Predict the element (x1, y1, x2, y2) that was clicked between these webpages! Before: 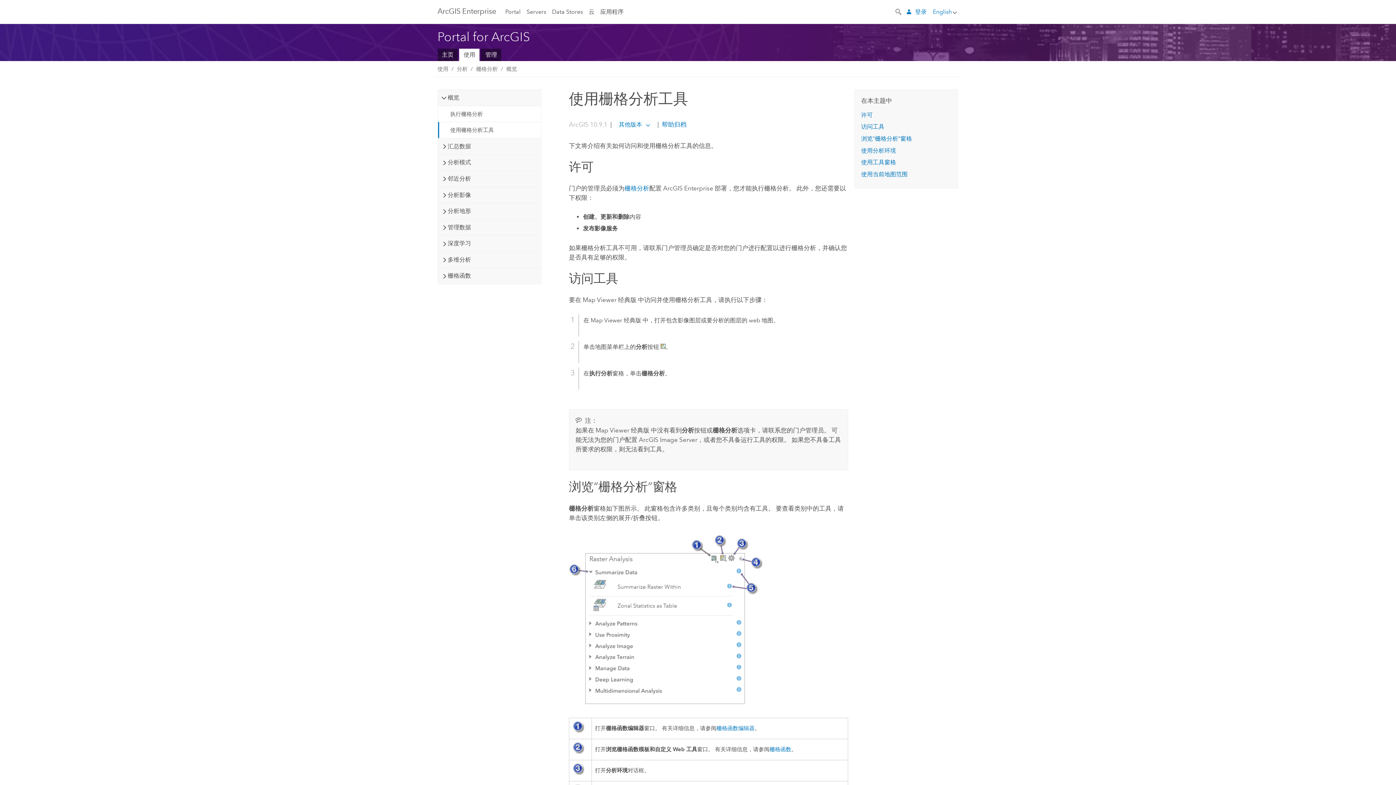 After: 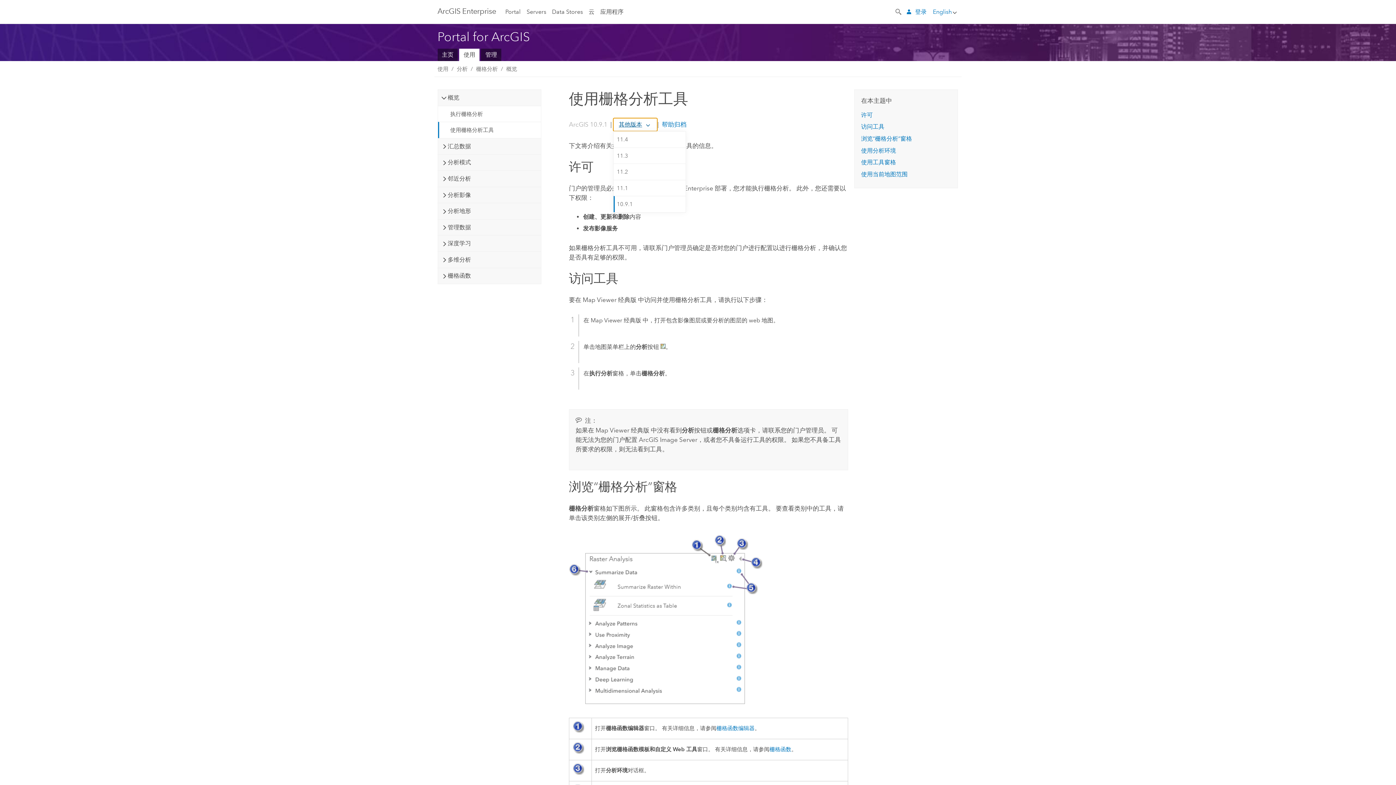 Action: bbox: (613, 118, 657, 131) label: 其他版本